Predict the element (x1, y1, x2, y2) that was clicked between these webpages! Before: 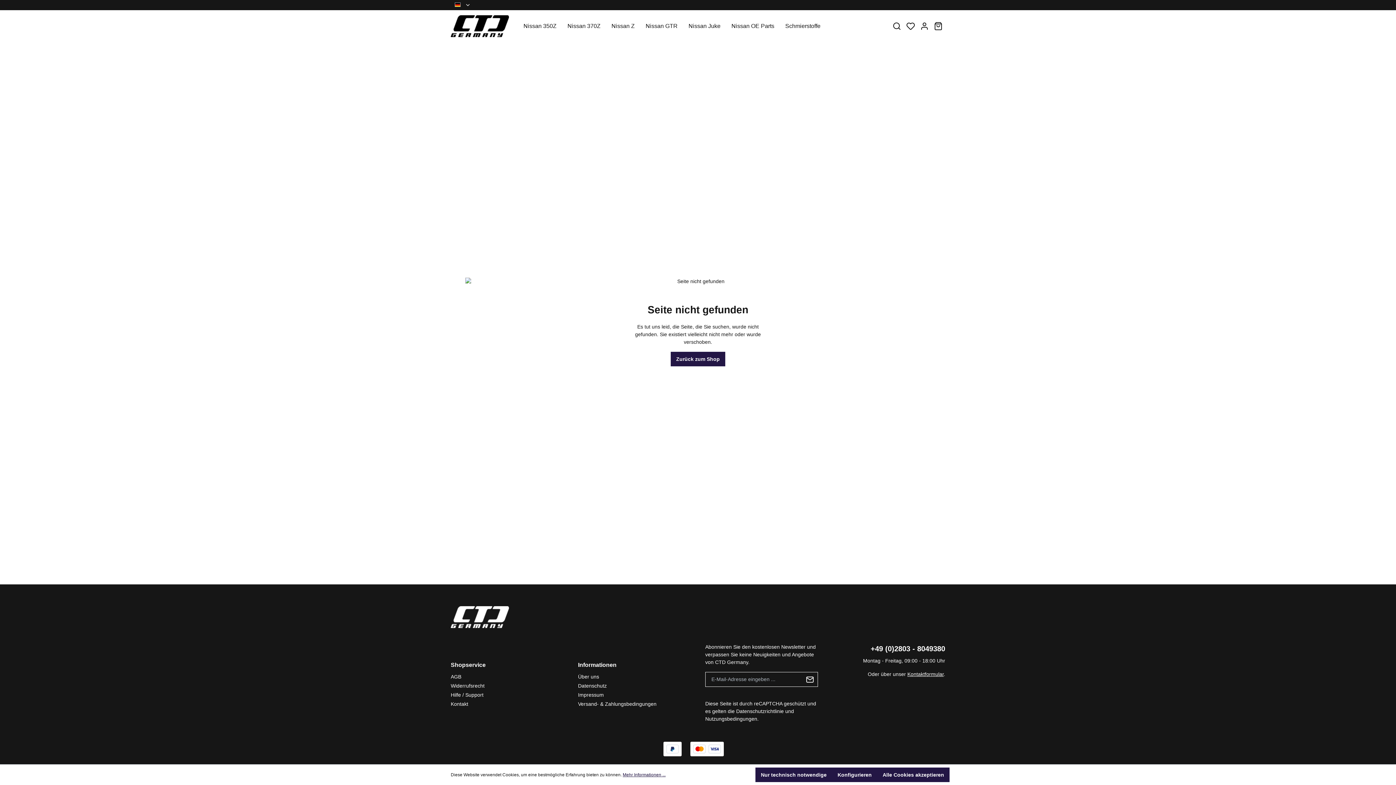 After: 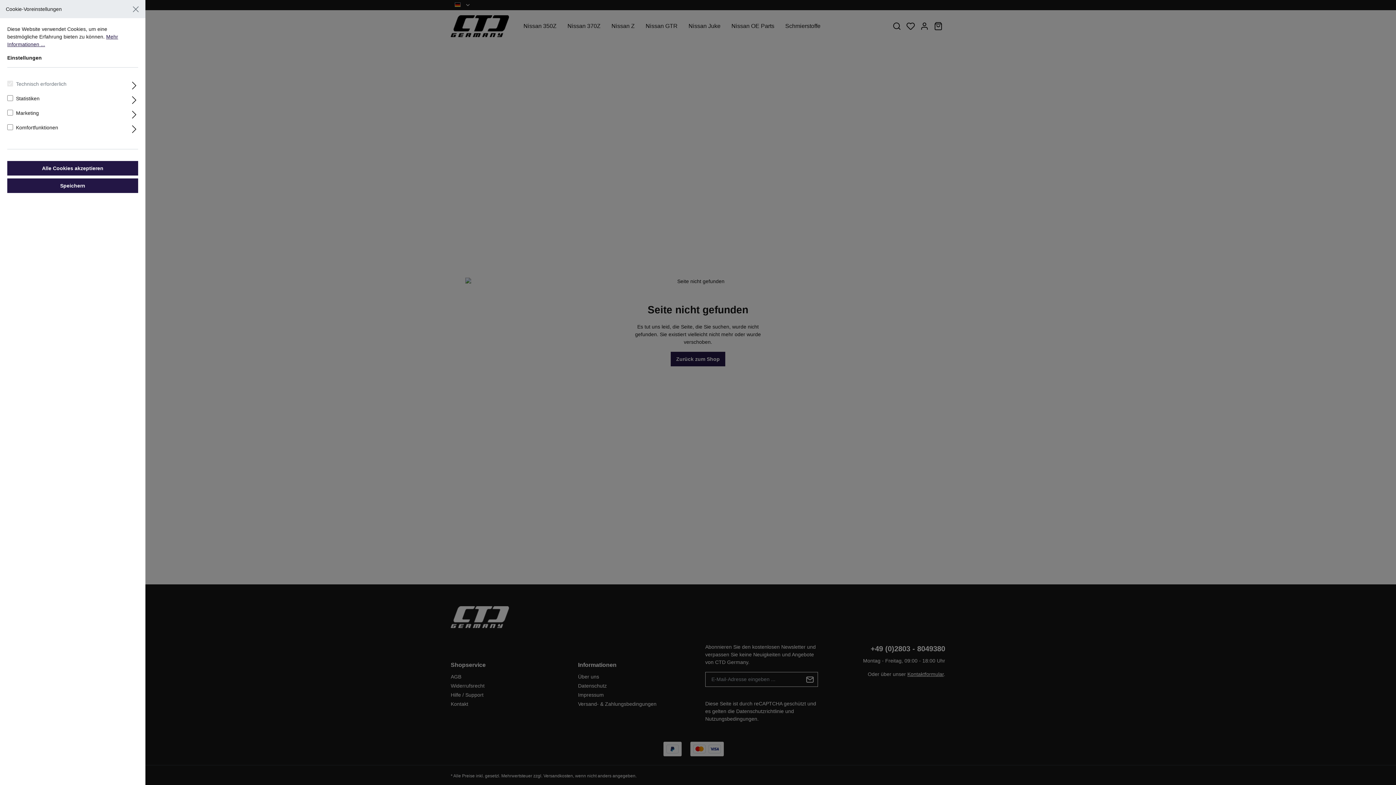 Action: label: Konfigurieren bbox: (832, 768, 877, 782)